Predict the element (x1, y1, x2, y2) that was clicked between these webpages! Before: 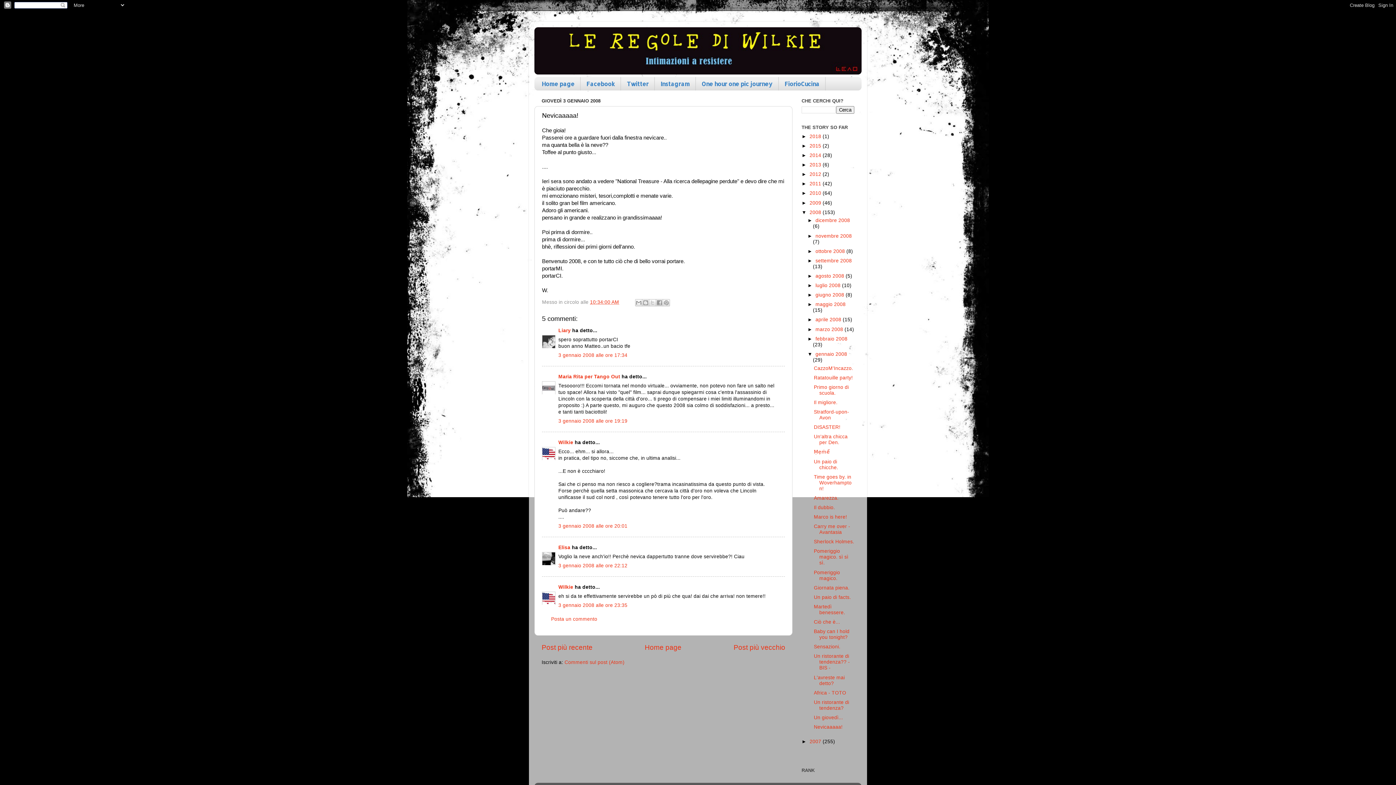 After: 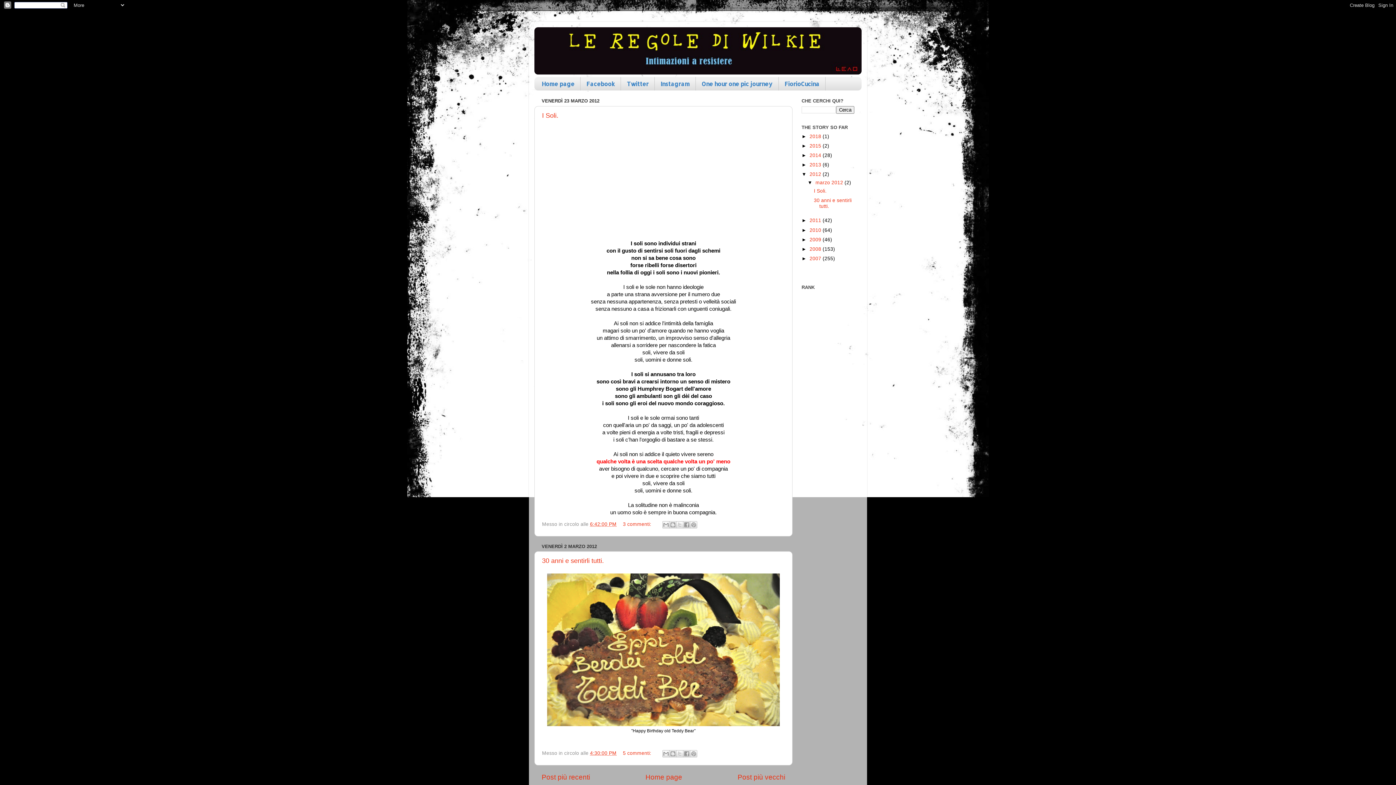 Action: label: 2012  bbox: (809, 171, 822, 177)